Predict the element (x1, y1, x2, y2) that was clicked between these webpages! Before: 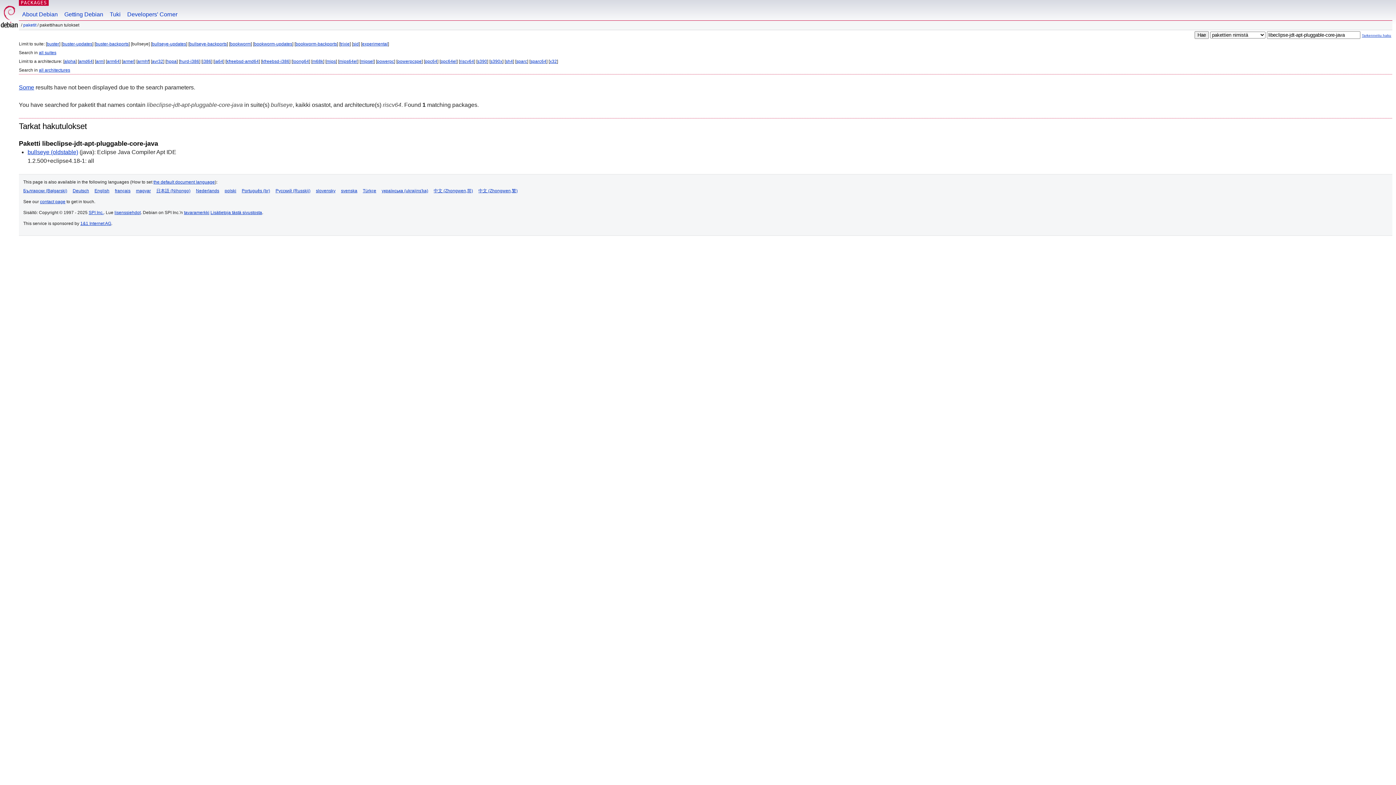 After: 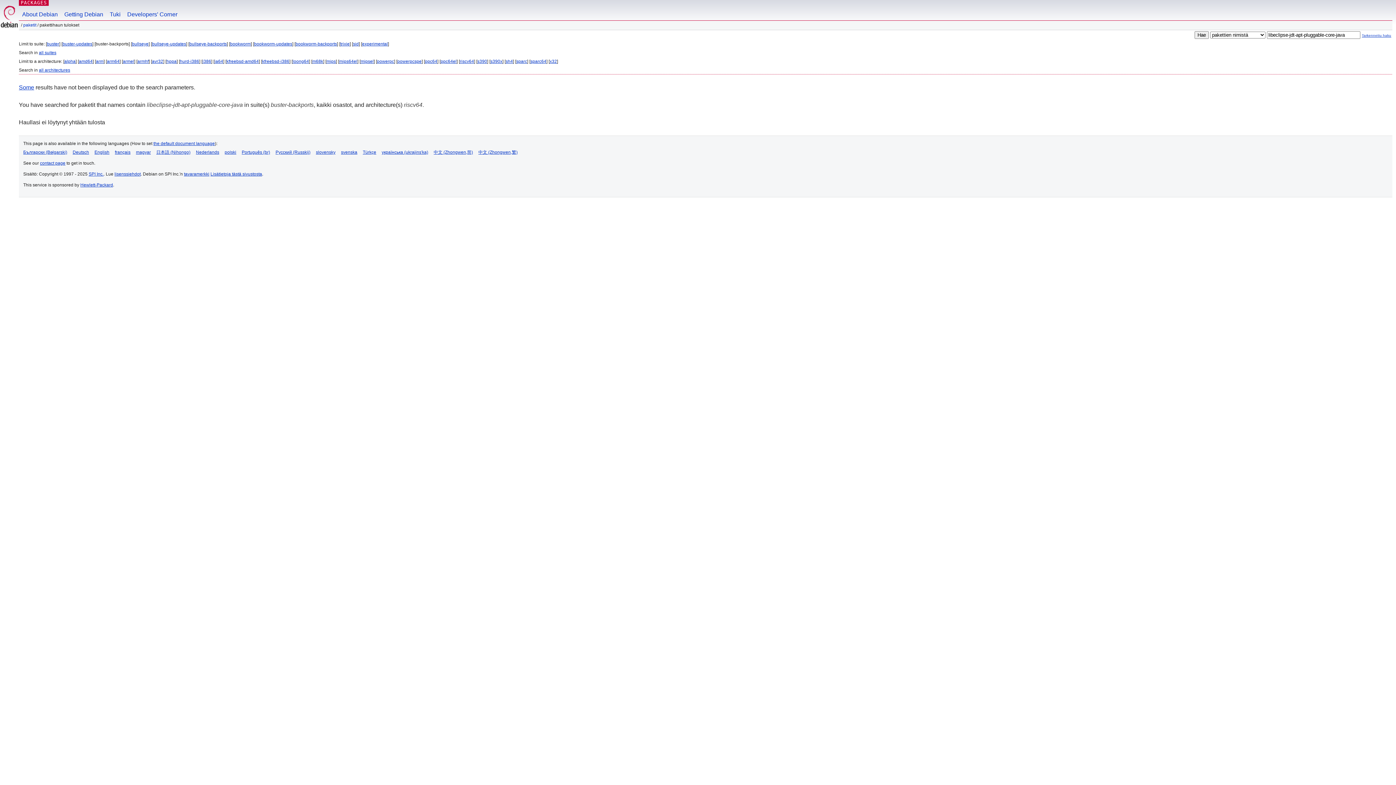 Action: bbox: (95, 41, 128, 46) label: buster-backports